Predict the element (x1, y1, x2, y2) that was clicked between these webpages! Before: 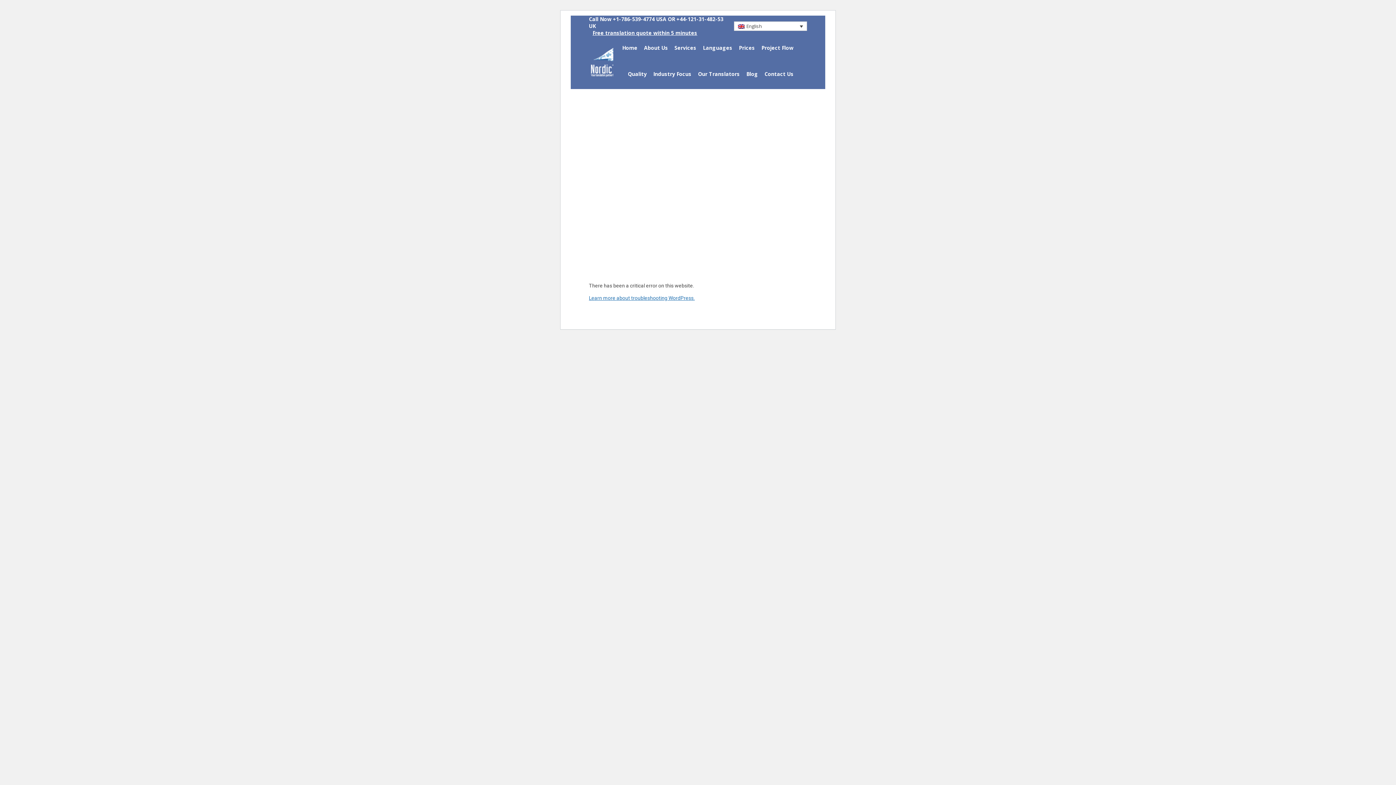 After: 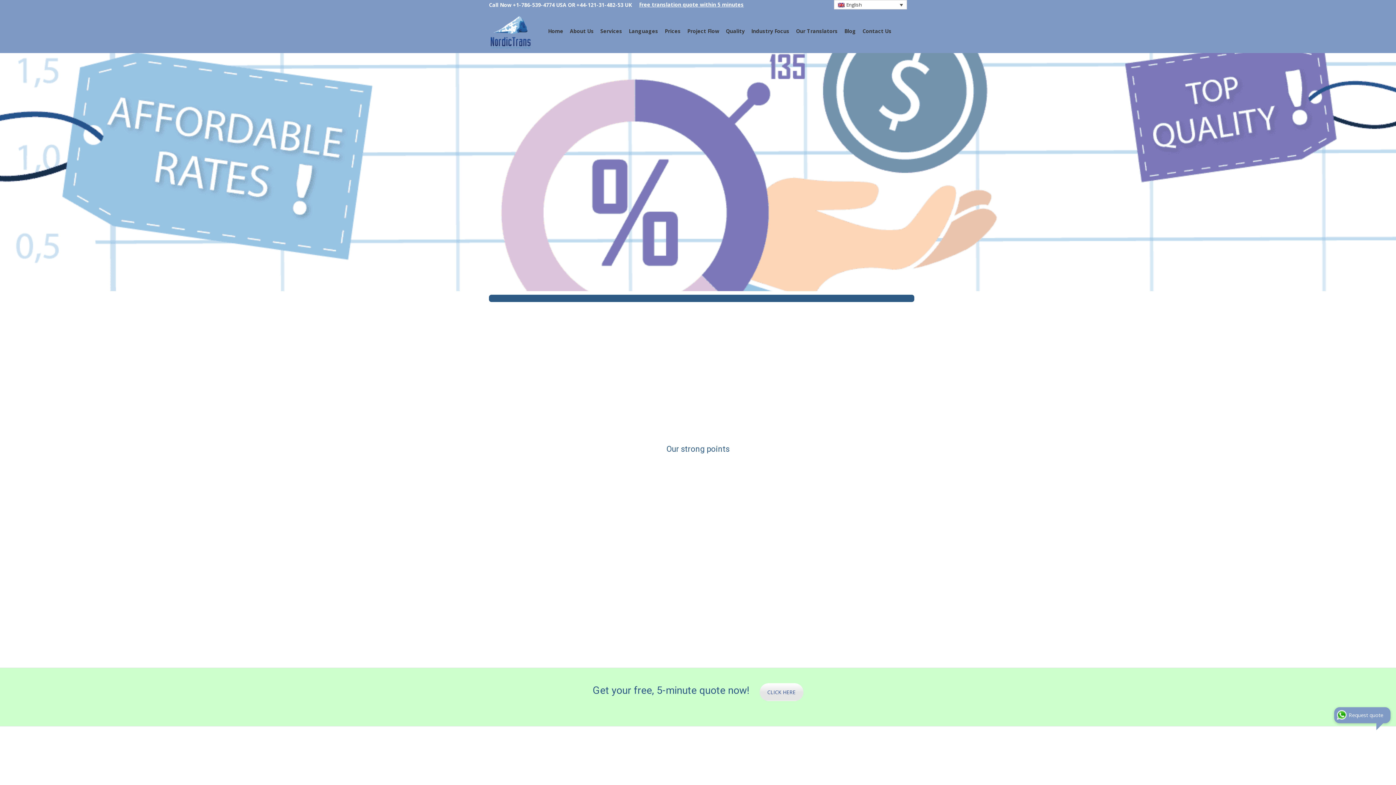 Action: label: Services bbox: (674, 43, 696, 52)